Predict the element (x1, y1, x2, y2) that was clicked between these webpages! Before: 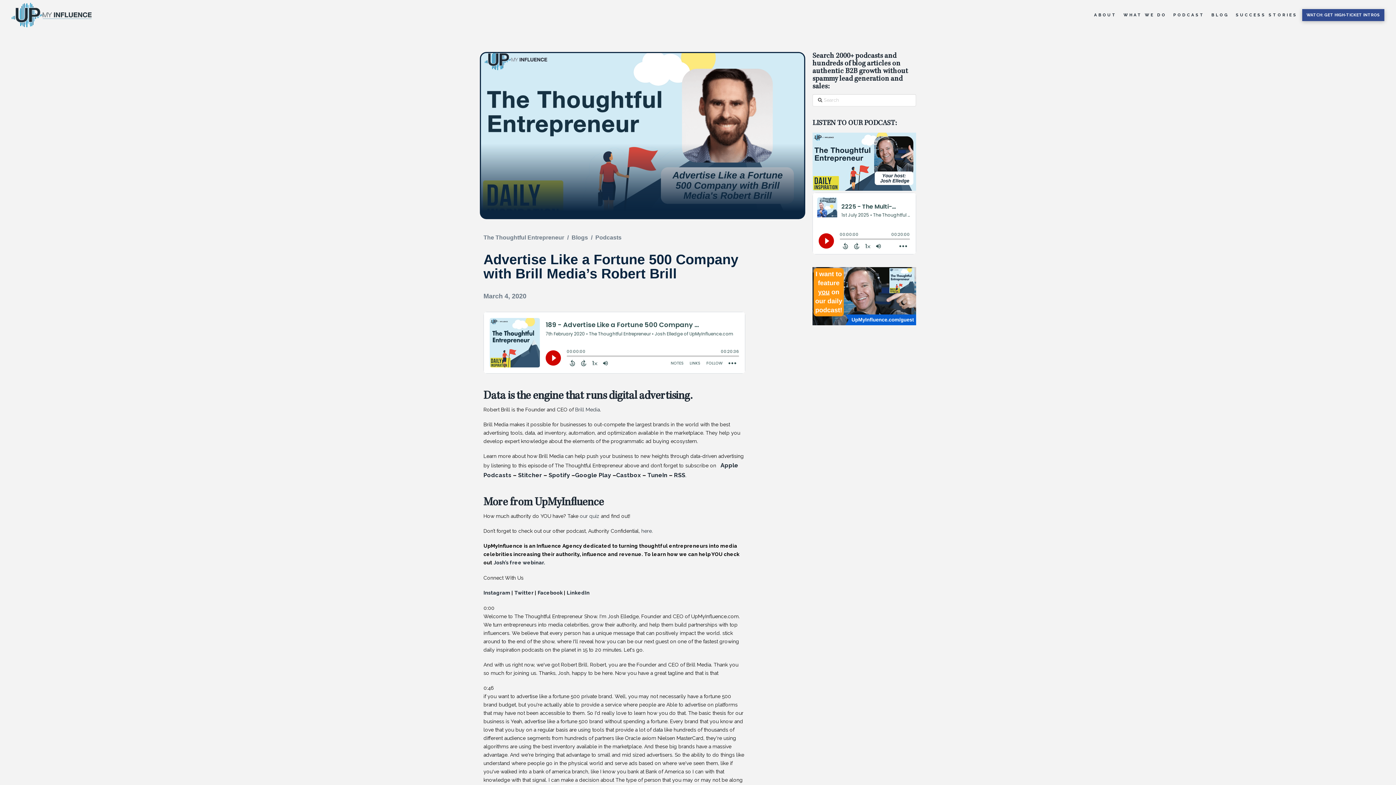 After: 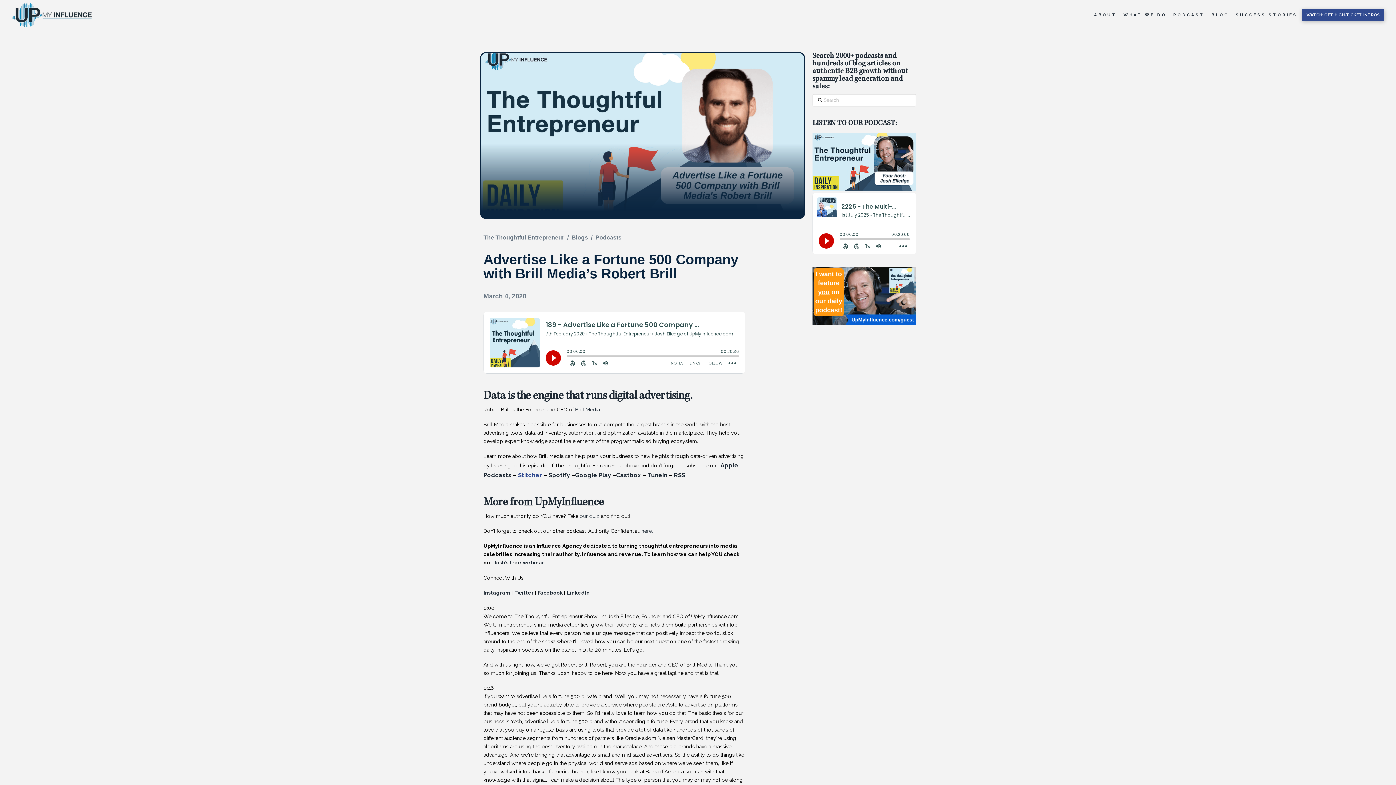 Action: bbox: (516, 472, 542, 479) label:  Stitcher